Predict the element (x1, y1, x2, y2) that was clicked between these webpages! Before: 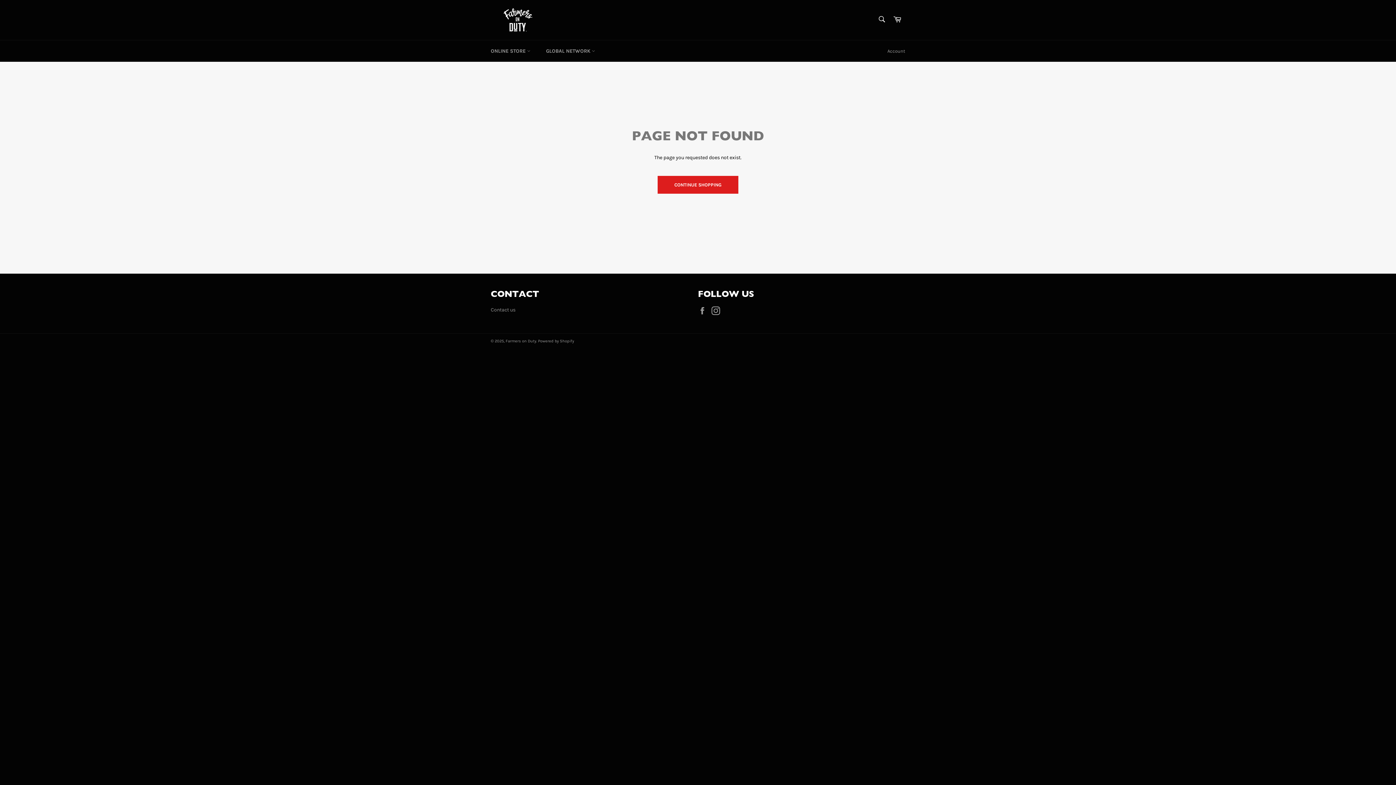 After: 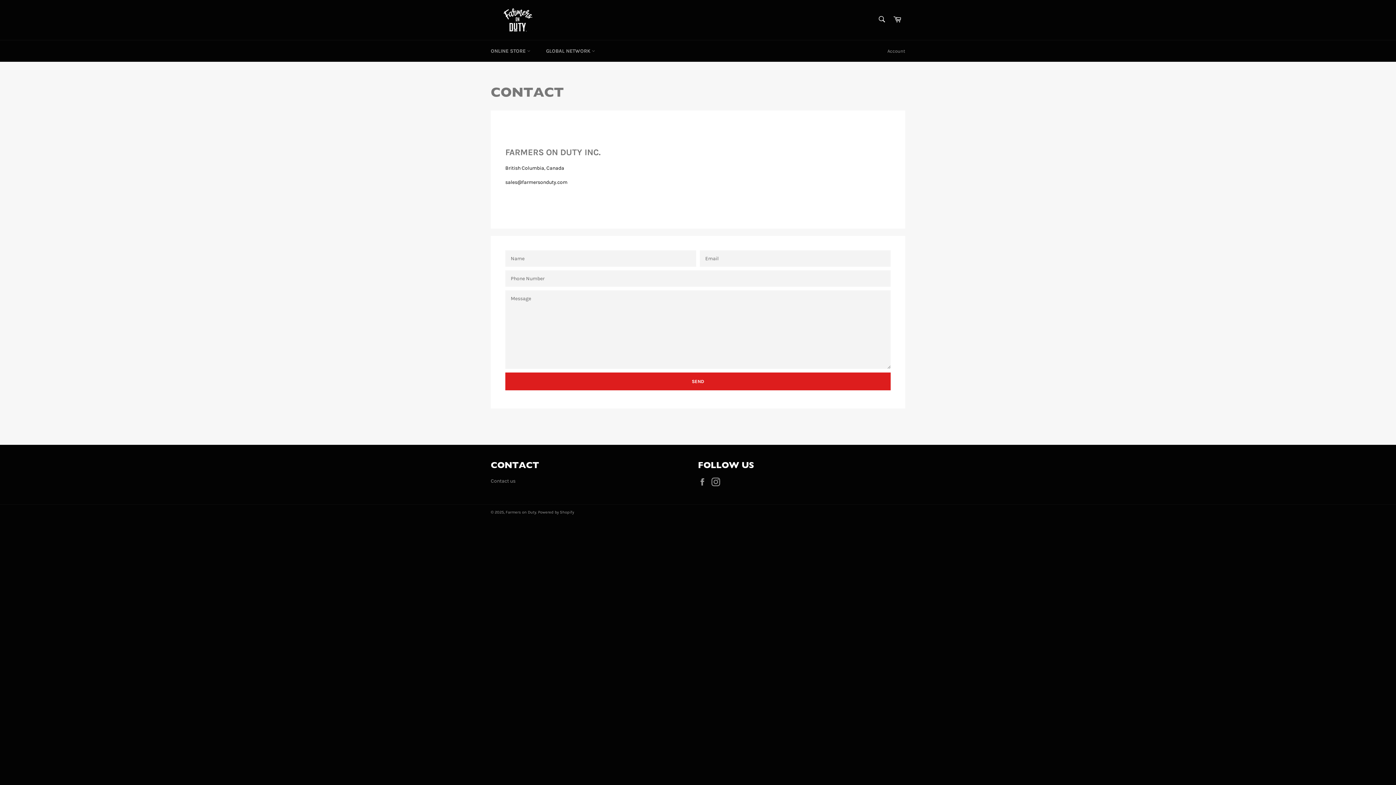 Action: bbox: (490, 306, 515, 313) label: Contact us